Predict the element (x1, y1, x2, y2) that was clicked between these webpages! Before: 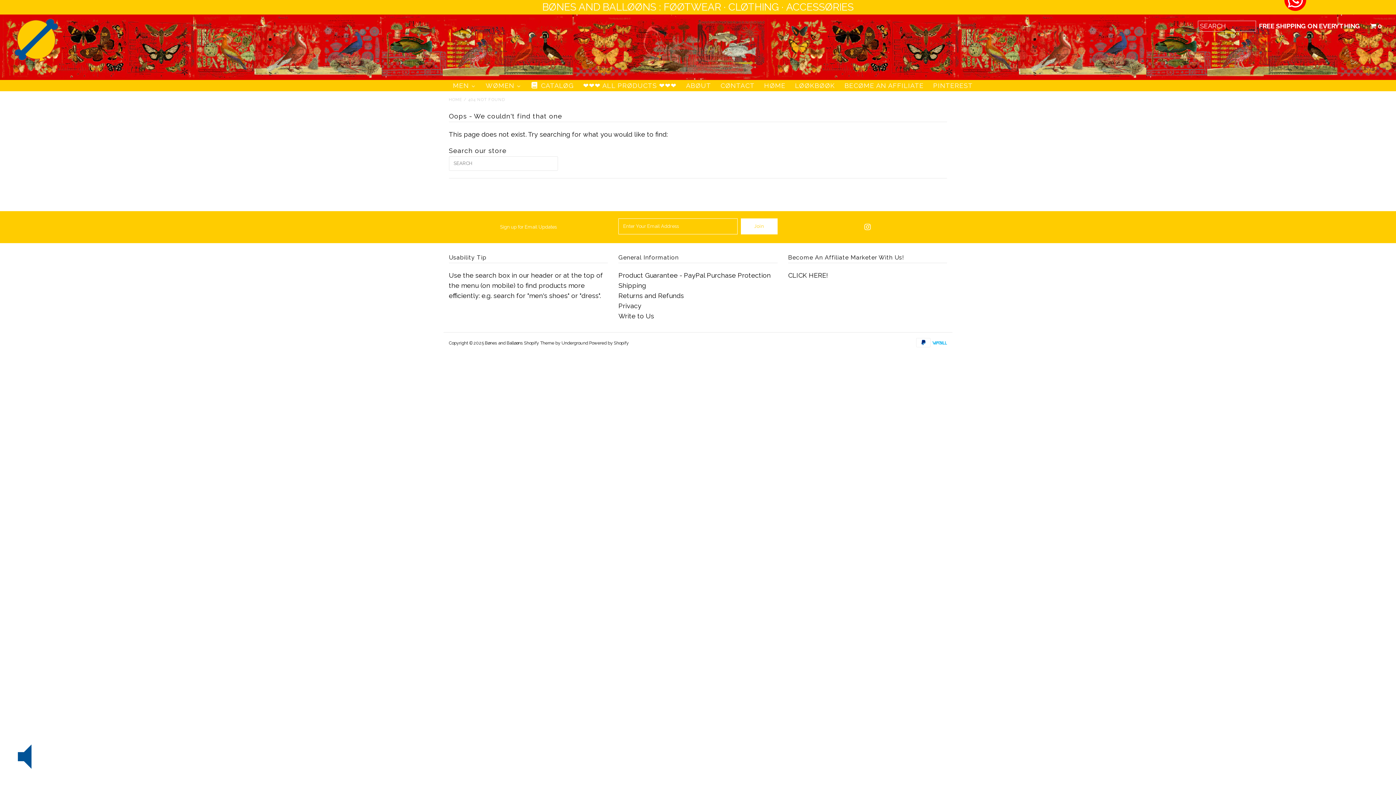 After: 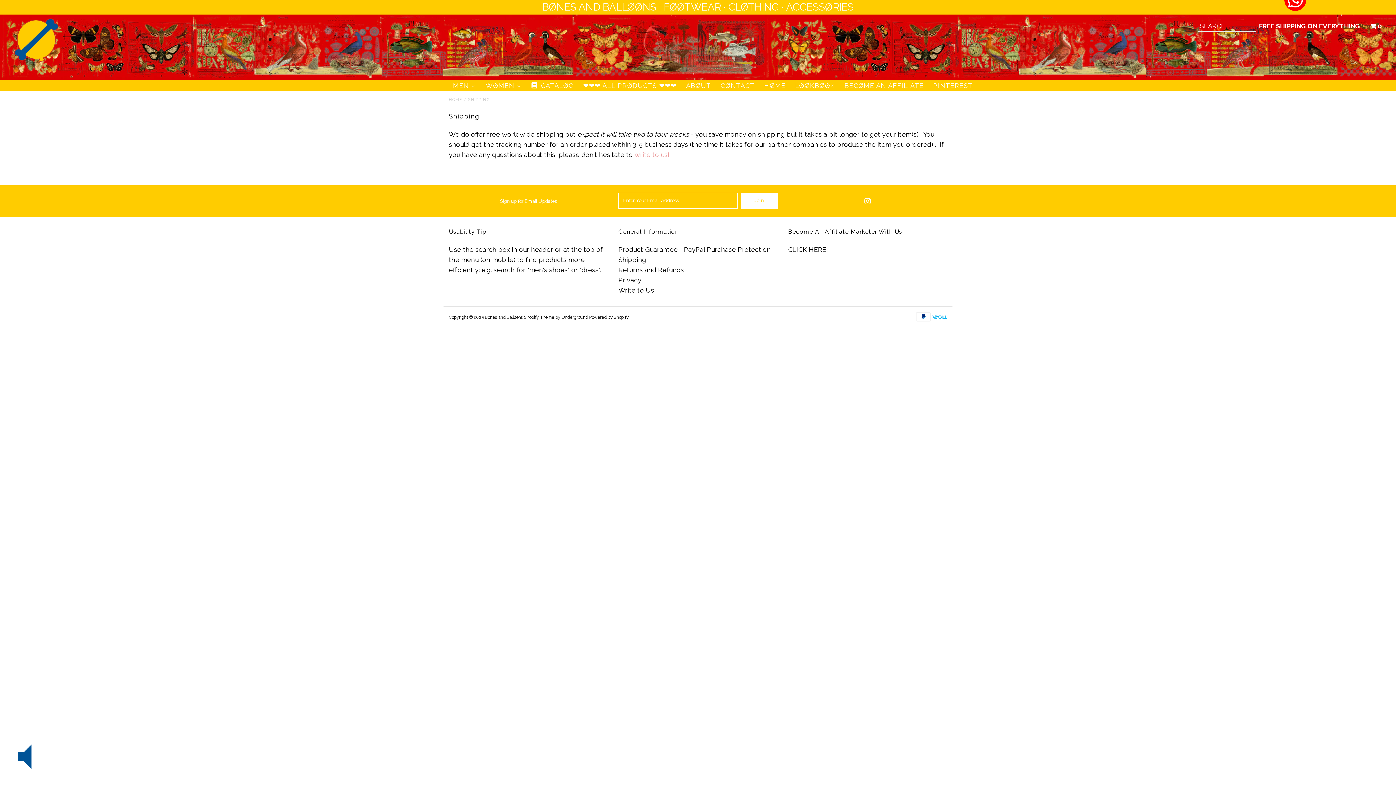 Action: bbox: (618, 281, 646, 289) label: Shipping